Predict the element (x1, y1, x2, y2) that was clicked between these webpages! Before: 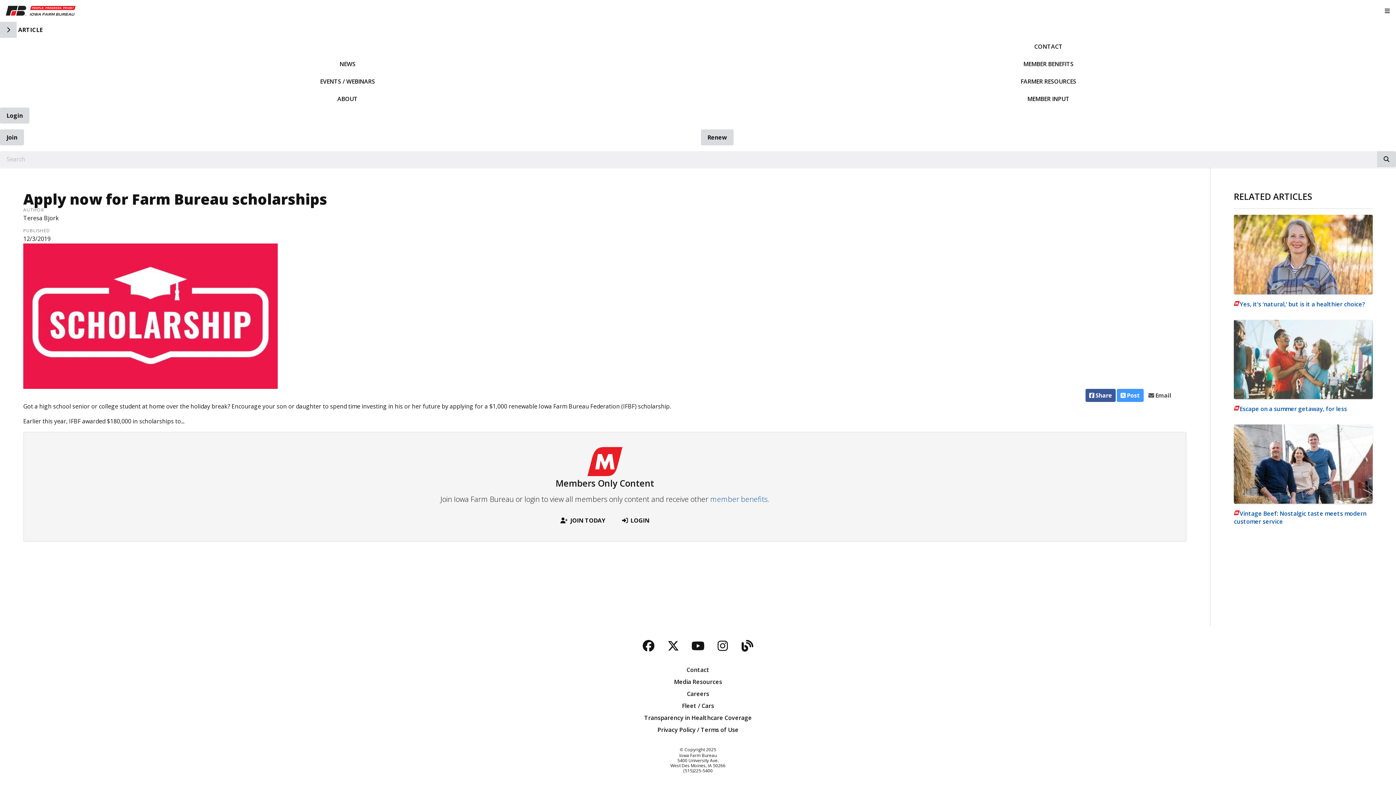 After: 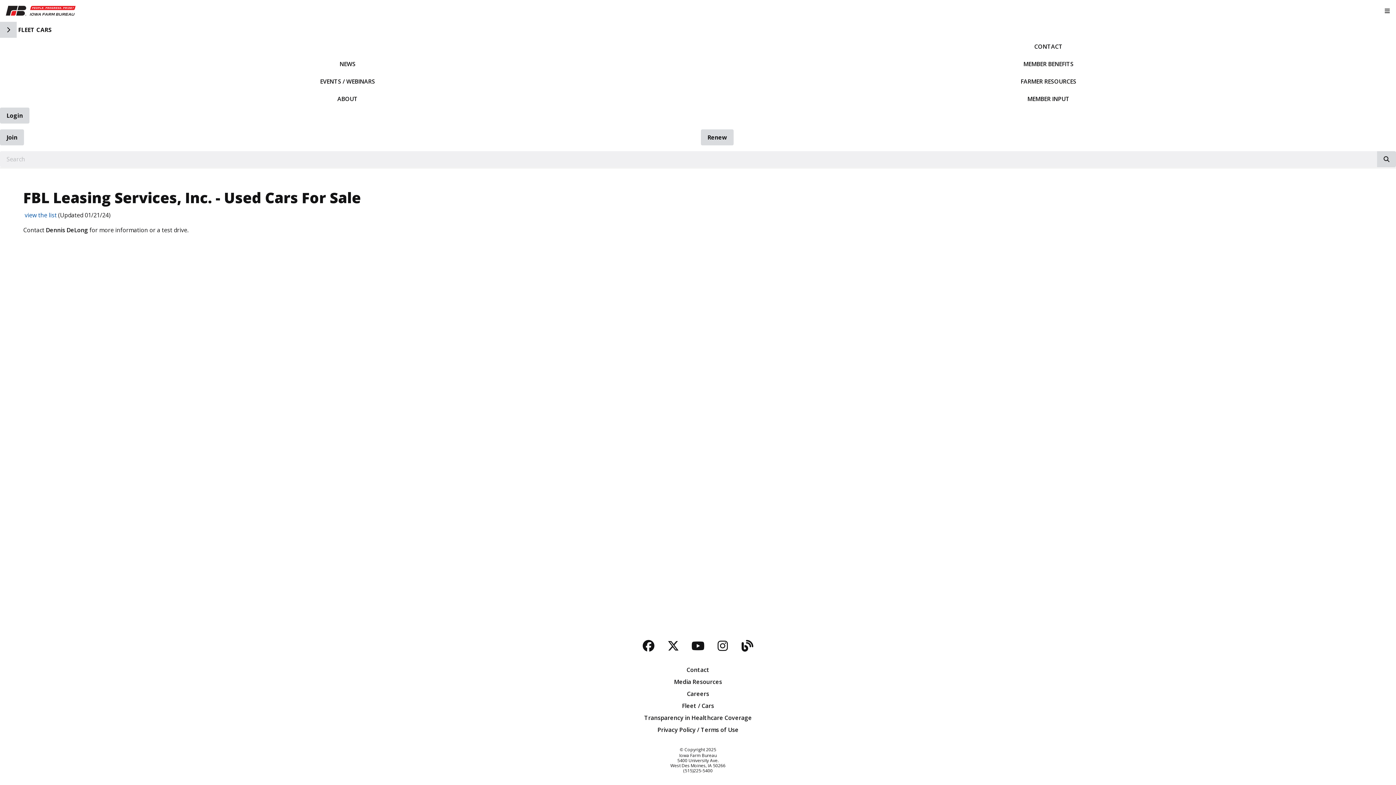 Action: label: Fleet / Cars bbox: (5, 701, 1390, 710)